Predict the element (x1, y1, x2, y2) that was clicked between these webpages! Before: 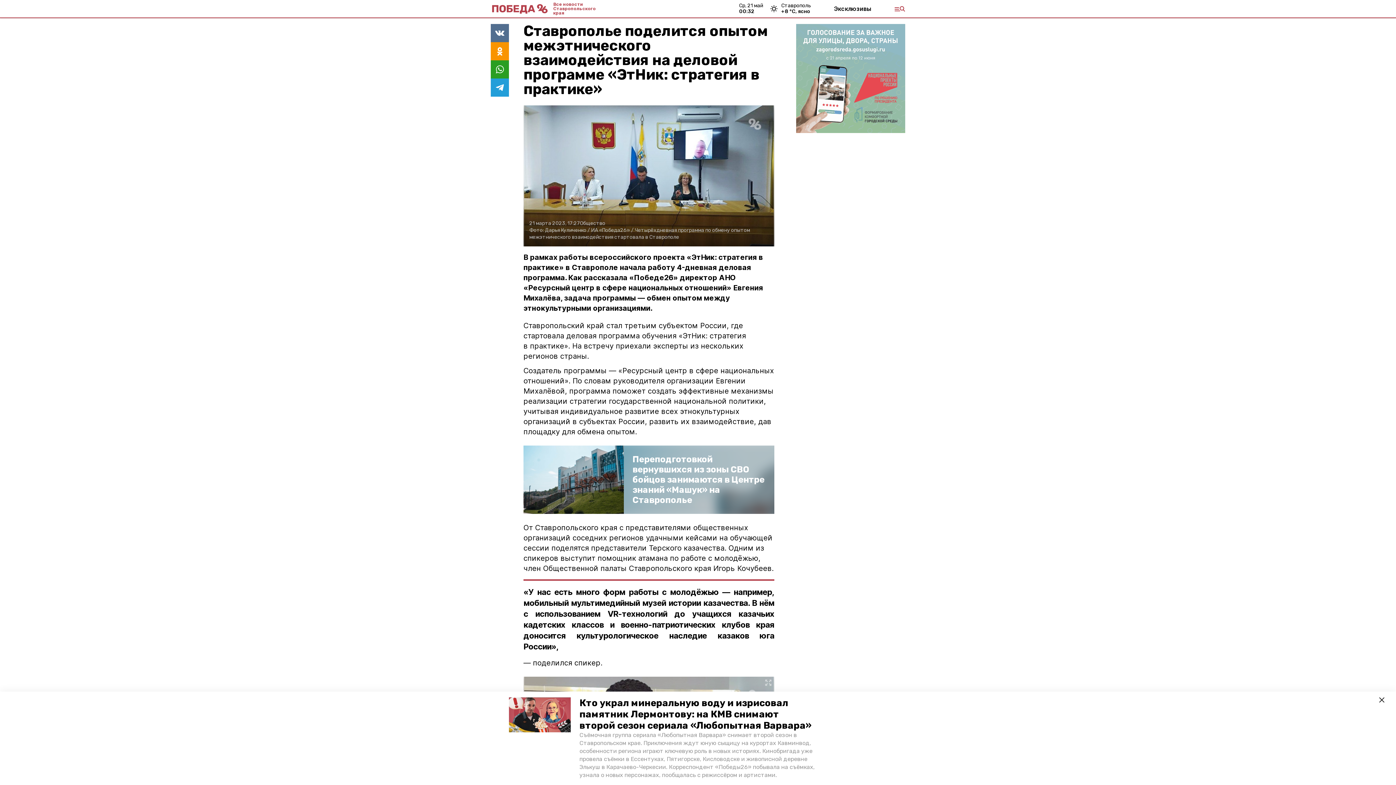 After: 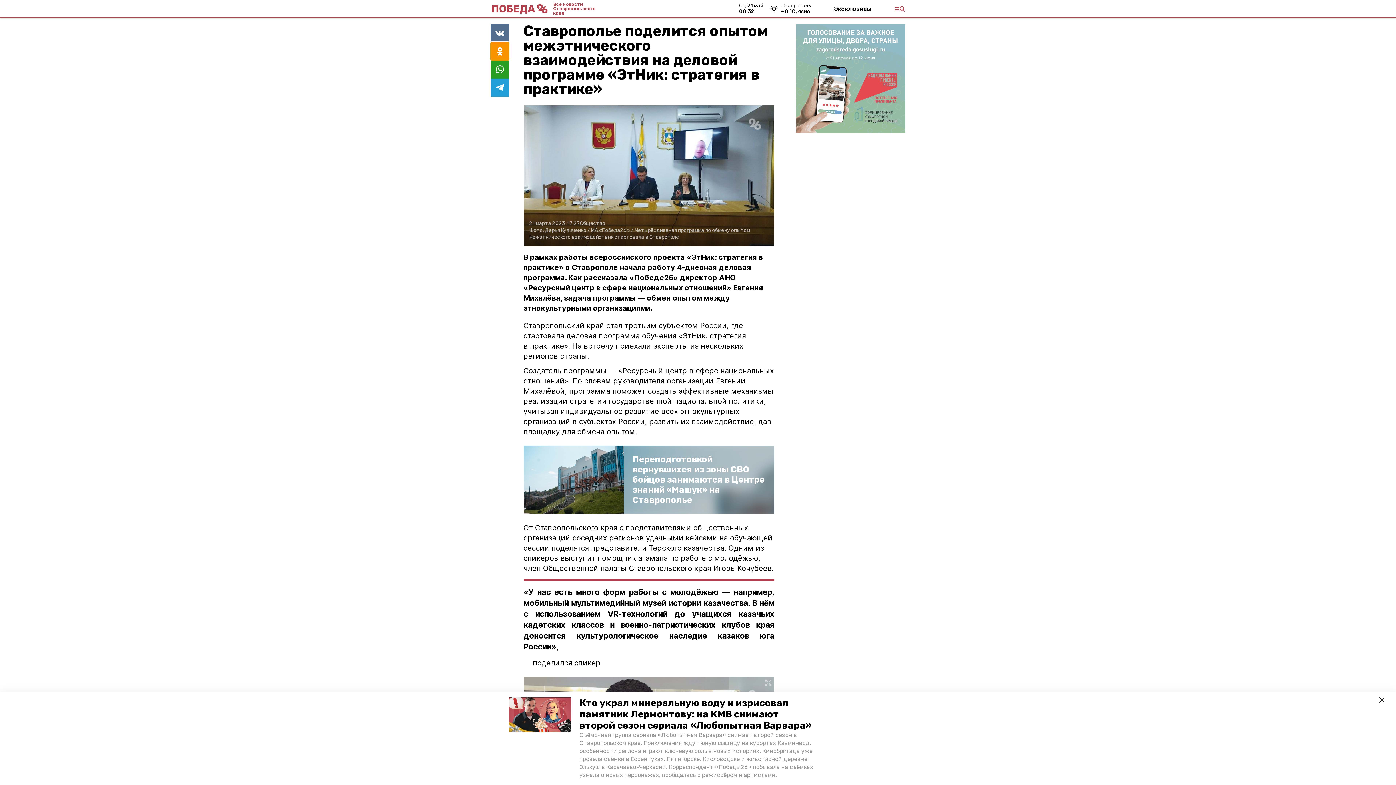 Action: bbox: (490, 42, 509, 60)